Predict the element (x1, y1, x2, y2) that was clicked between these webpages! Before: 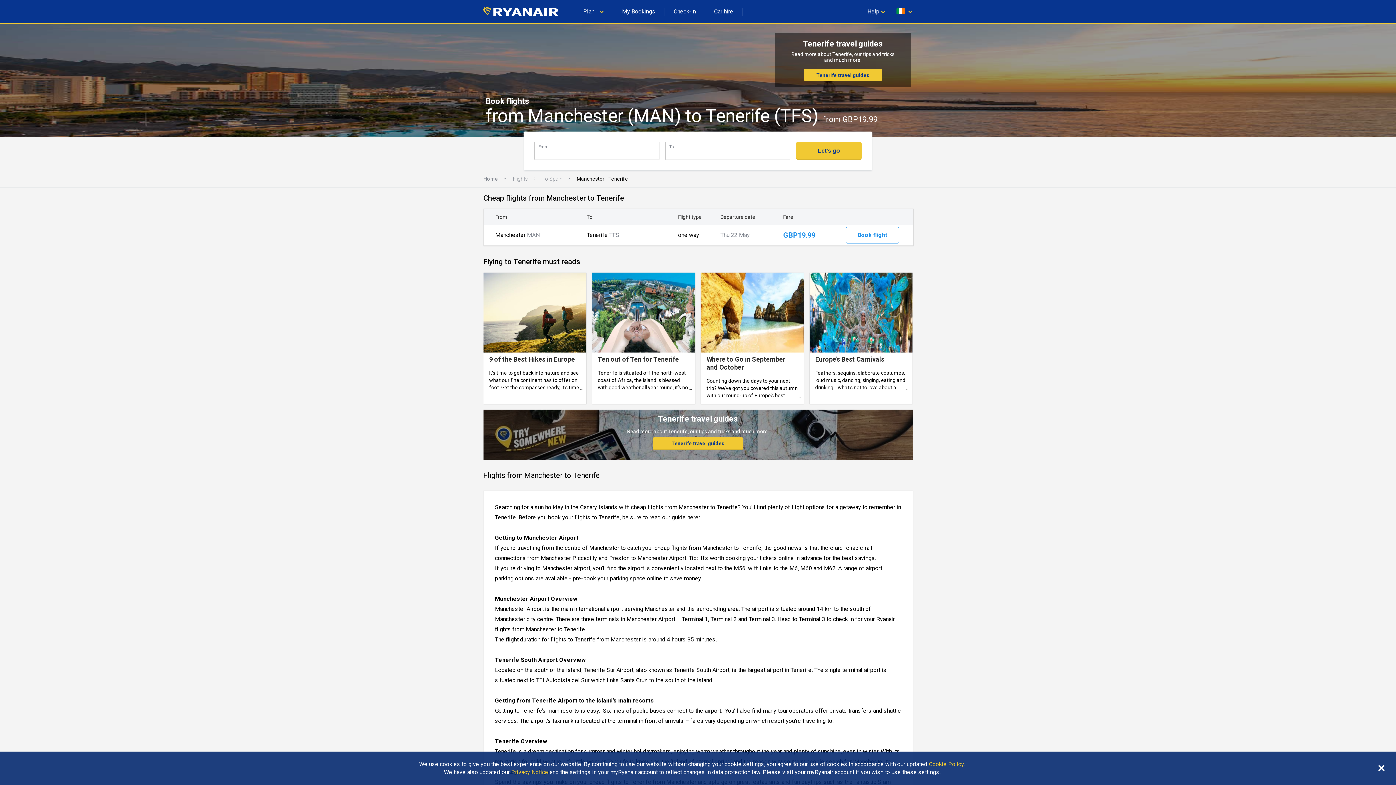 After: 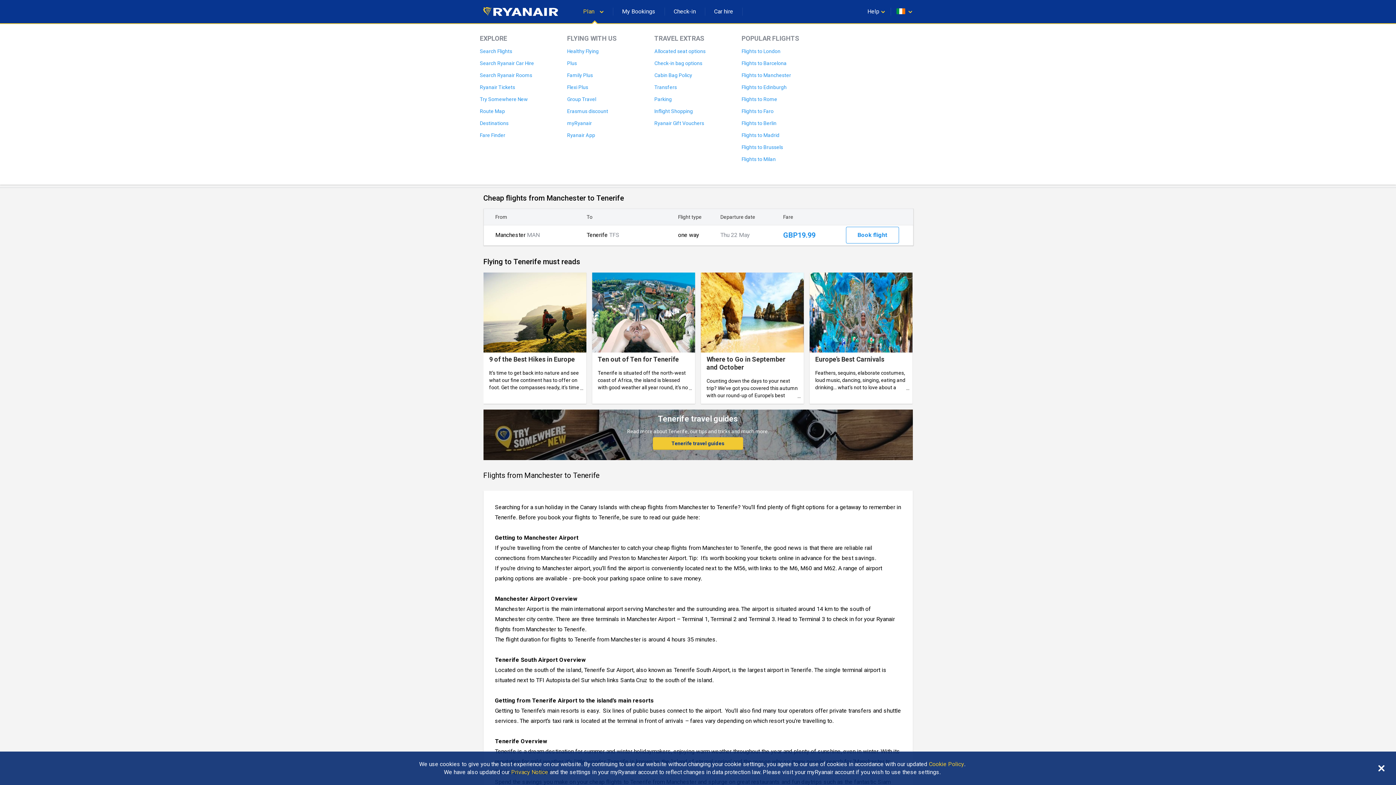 Action: label: Plan  bbox: (577, 0, 609, 24)